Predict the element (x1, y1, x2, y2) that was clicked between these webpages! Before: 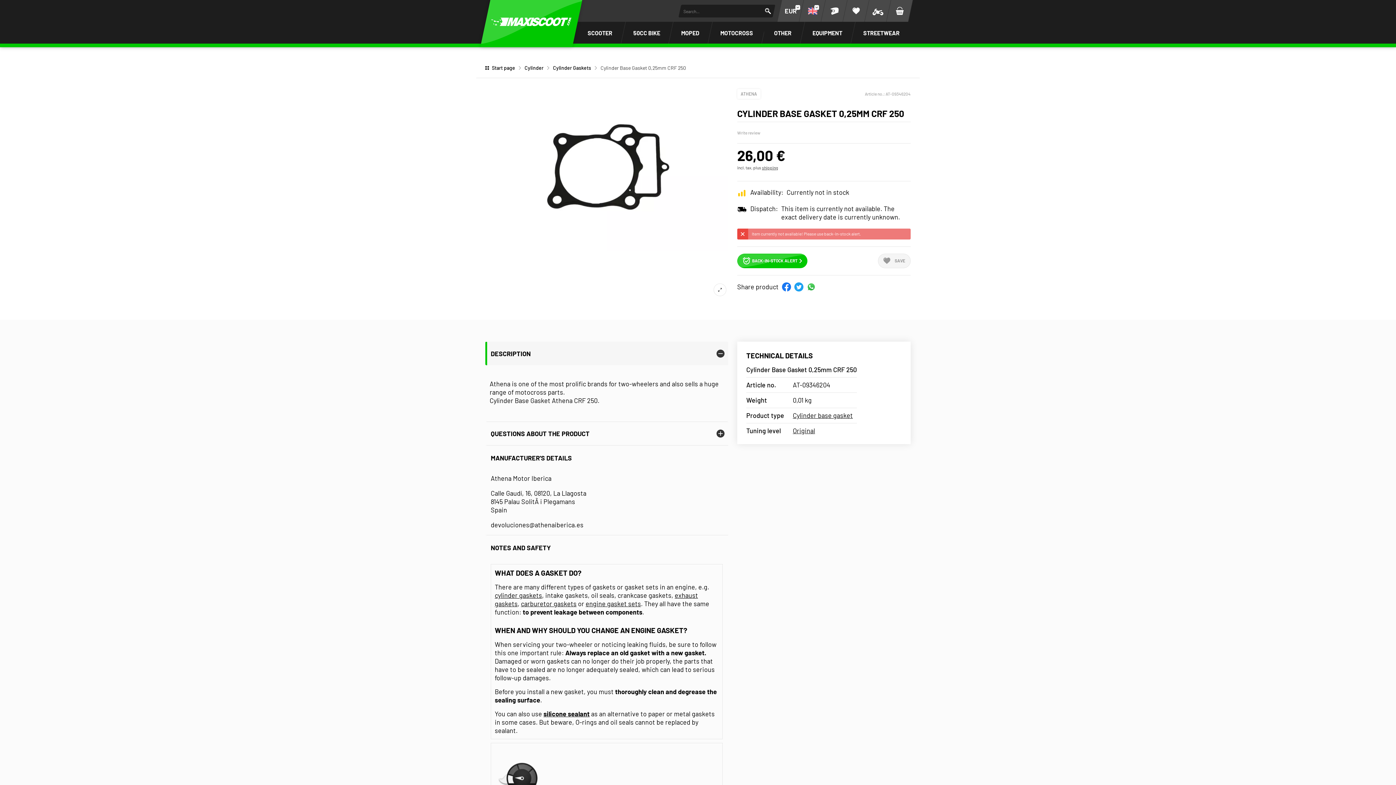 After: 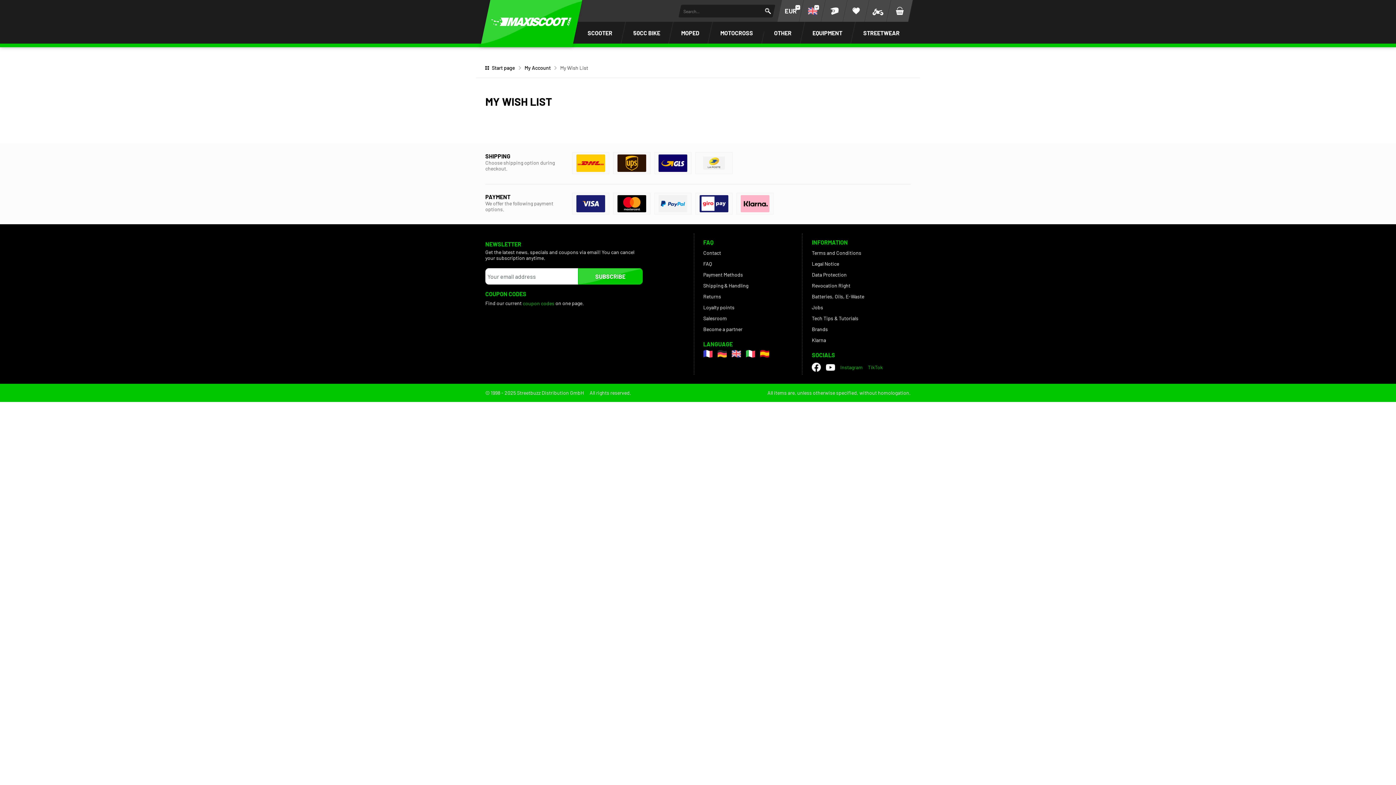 Action: bbox: (845, 0, 867, 21)